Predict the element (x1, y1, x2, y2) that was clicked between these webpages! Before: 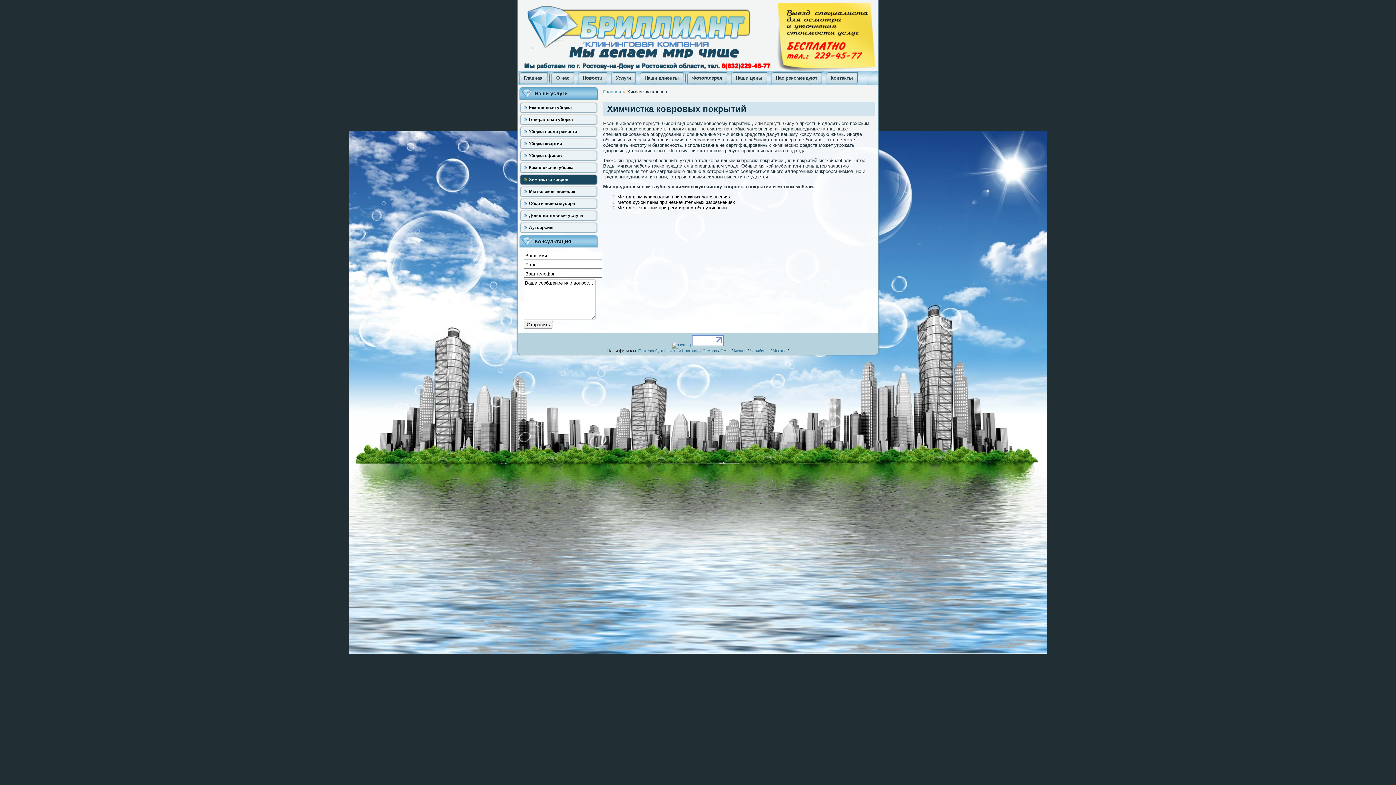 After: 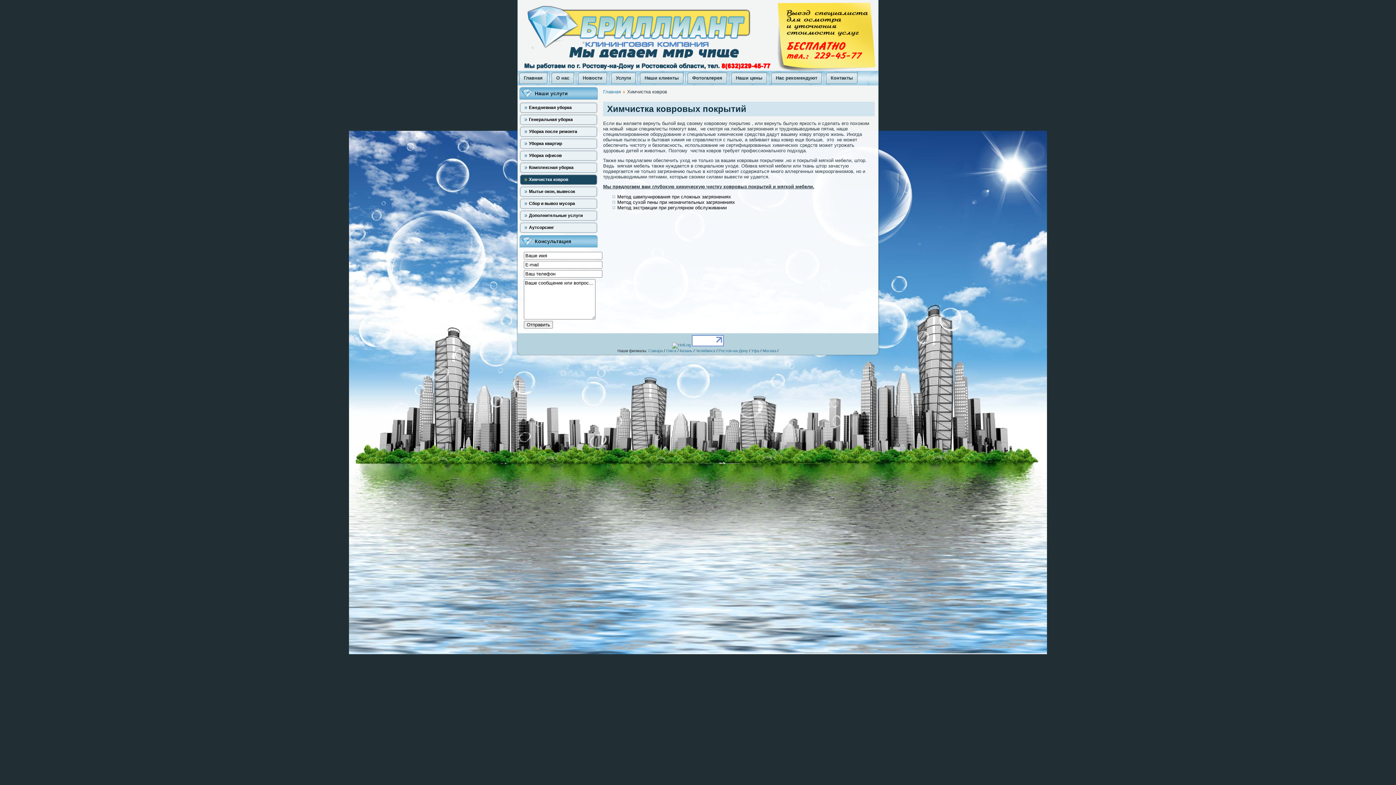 Action: label: Нижний Новгород bbox: (666, 348, 699, 353)